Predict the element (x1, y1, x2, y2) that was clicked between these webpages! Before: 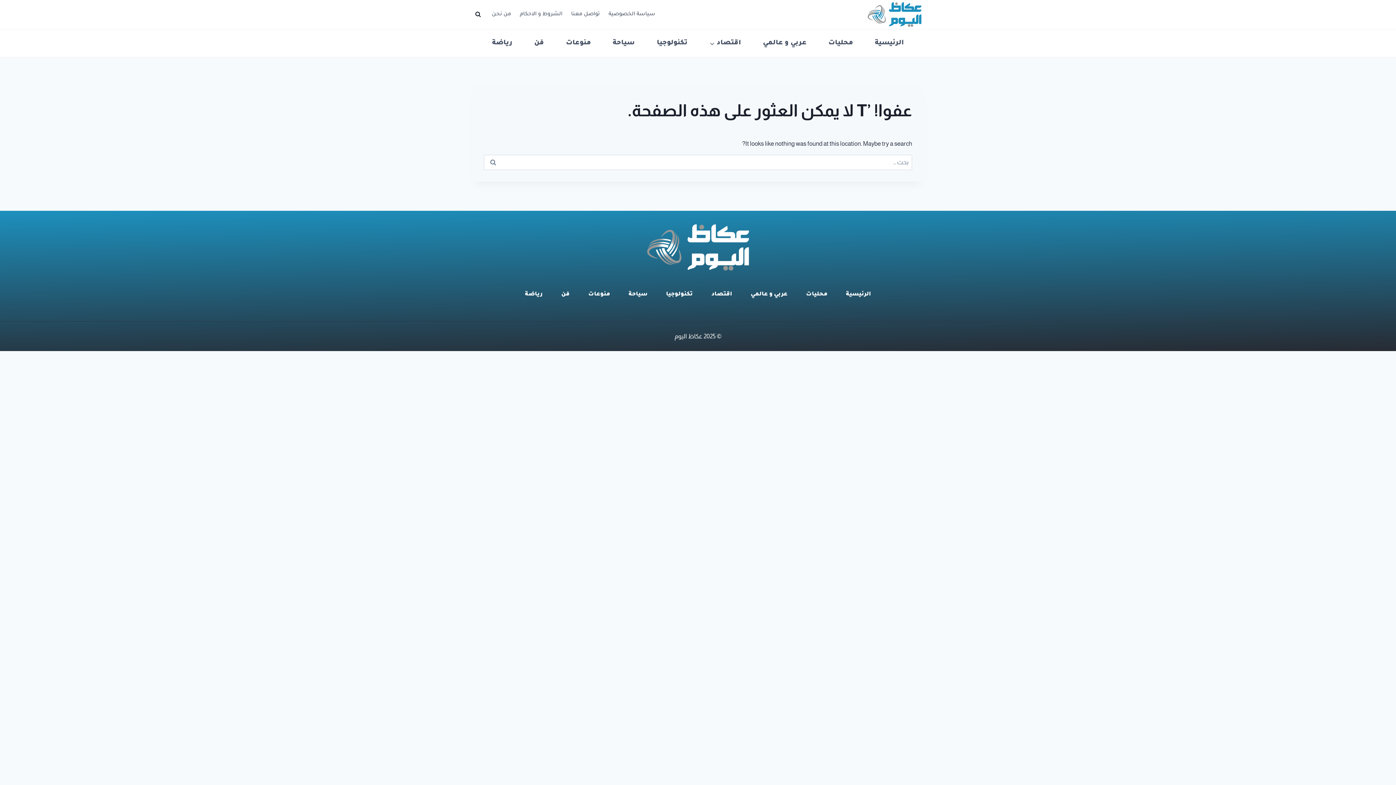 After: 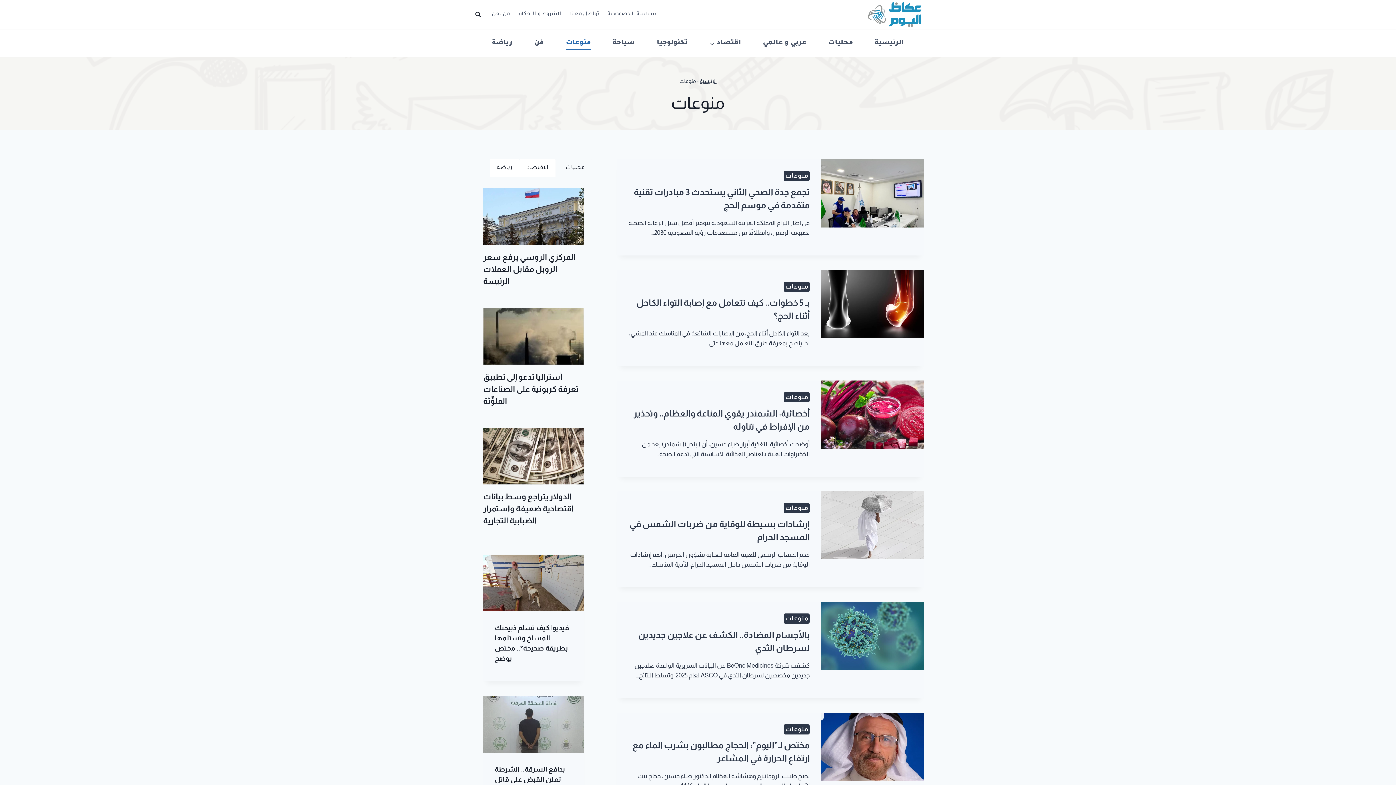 Action: label: منوعات bbox: (555, 36, 602, 49)